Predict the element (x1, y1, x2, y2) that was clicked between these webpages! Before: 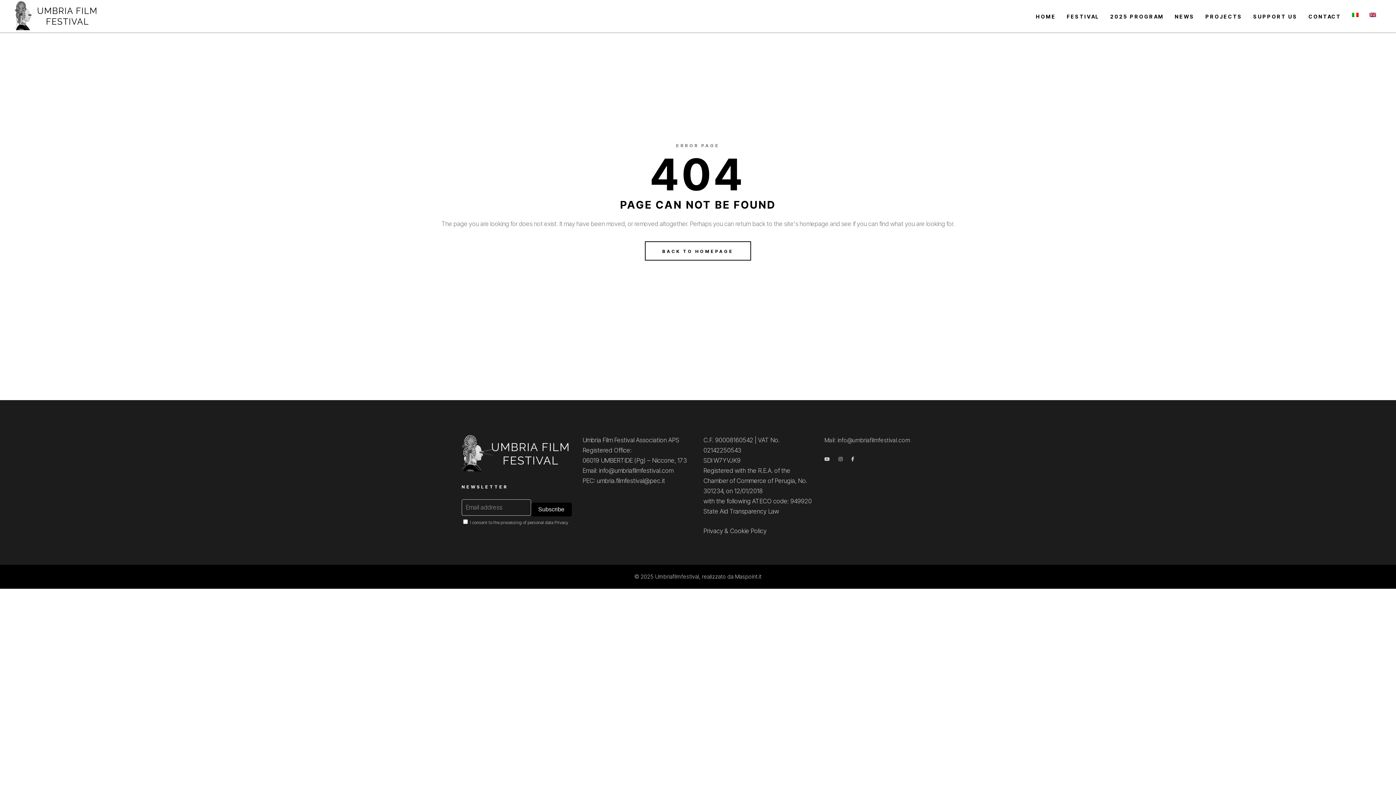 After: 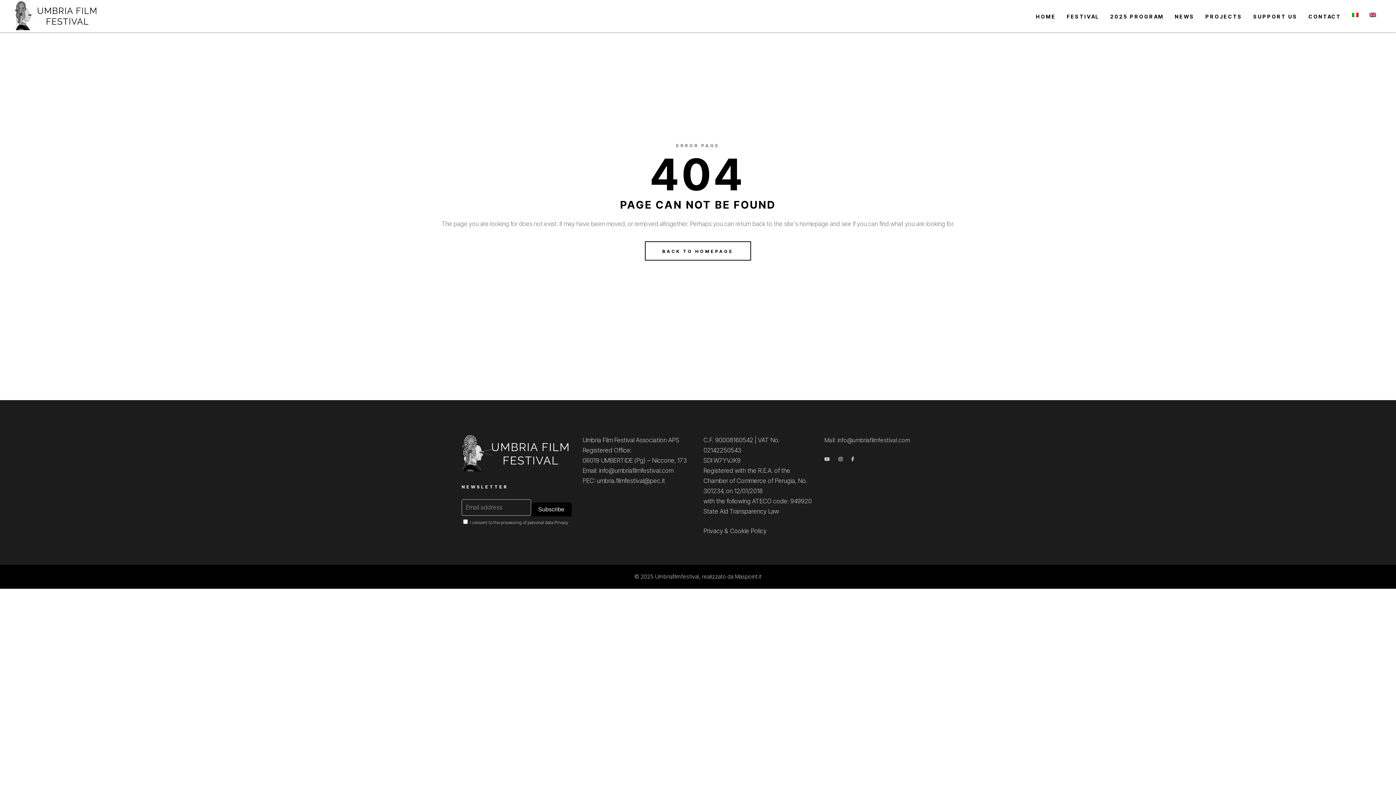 Action: bbox: (838, 454, 842, 464)